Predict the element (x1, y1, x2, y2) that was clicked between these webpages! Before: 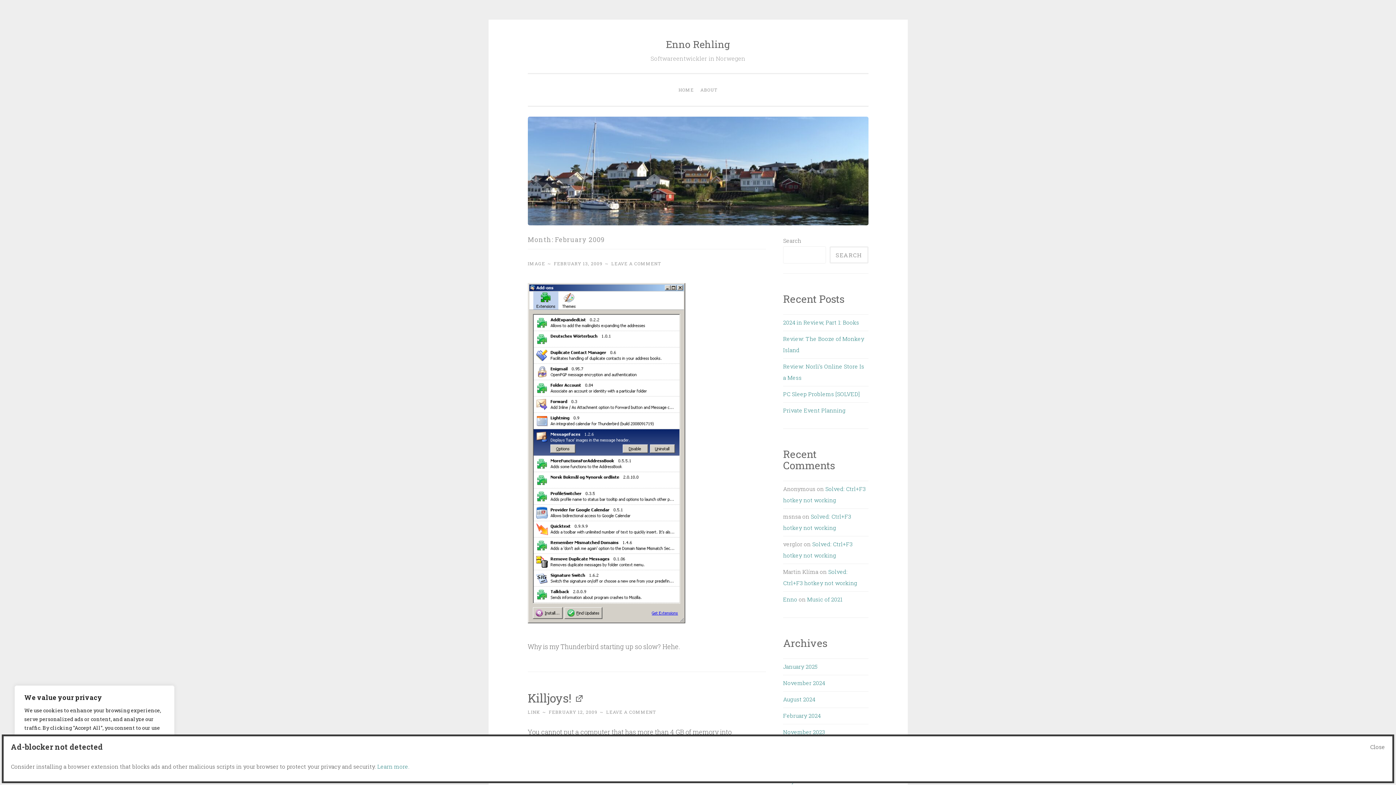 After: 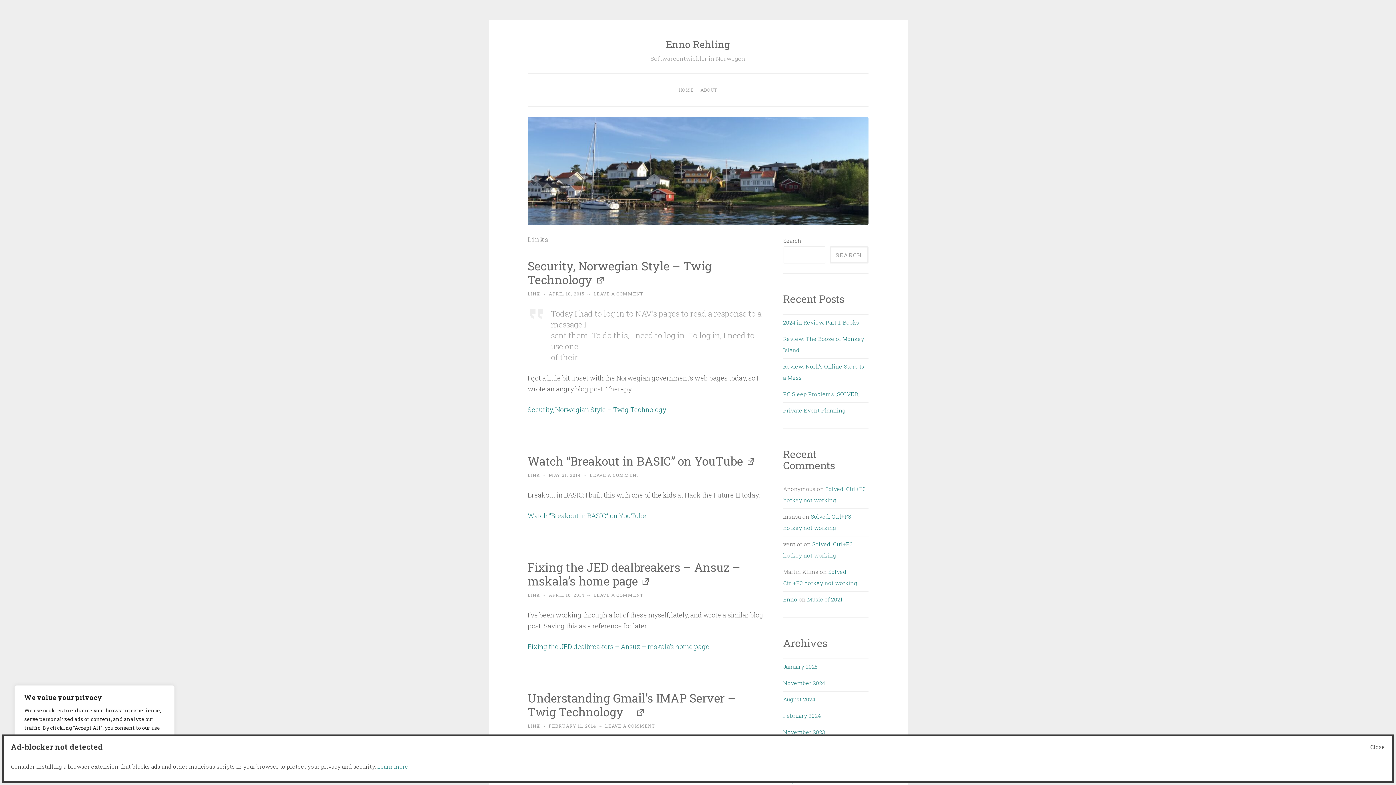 Action: label: LINK bbox: (527, 709, 540, 715)